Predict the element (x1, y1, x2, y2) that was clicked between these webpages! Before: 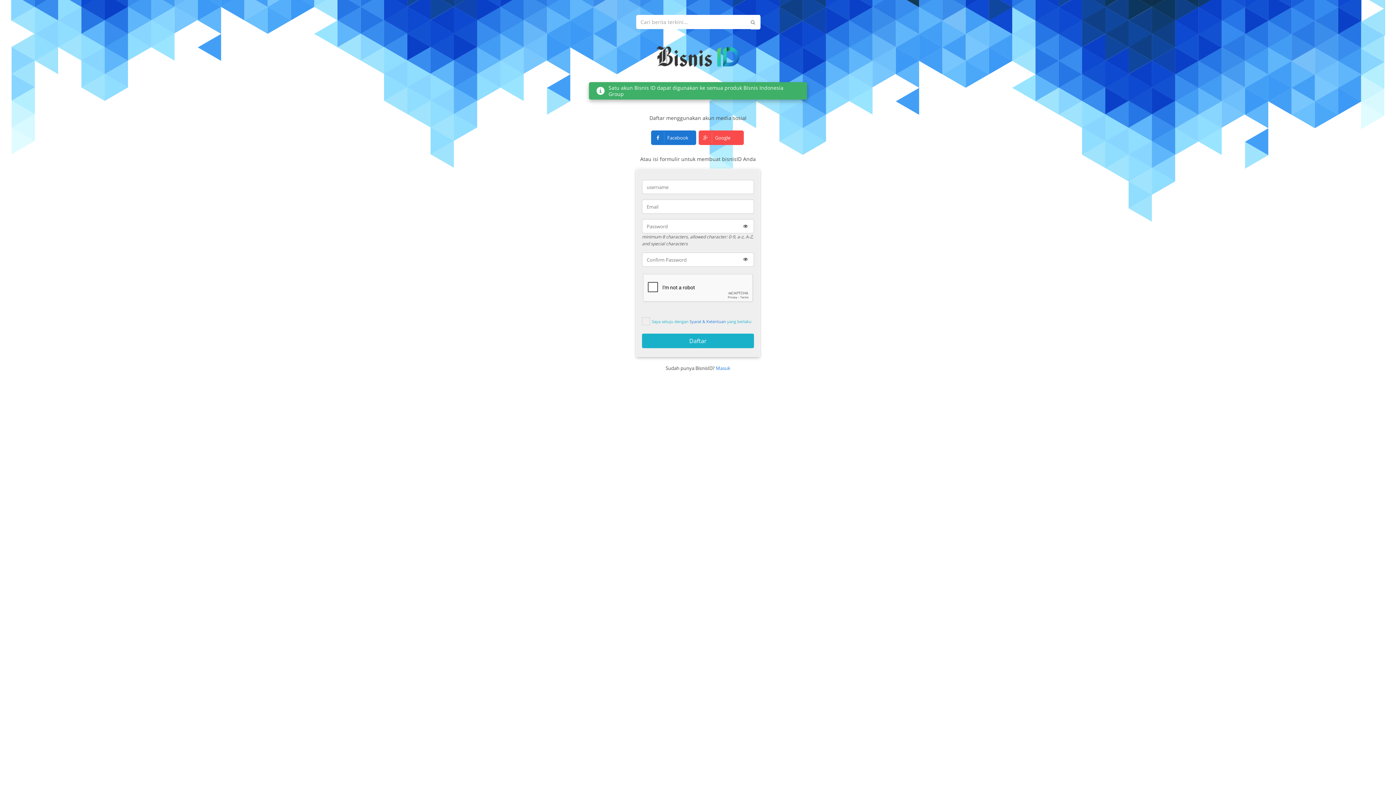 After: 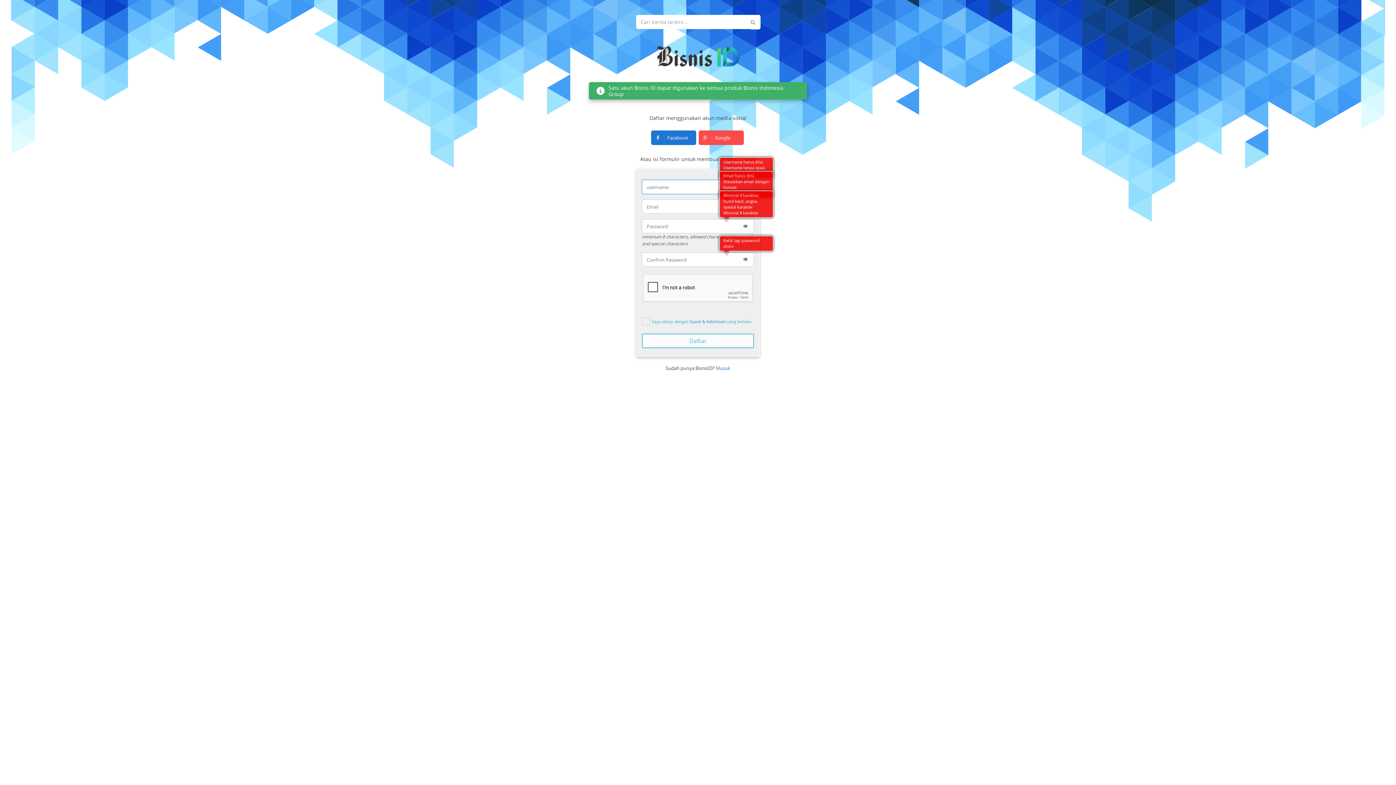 Action: bbox: (642, 333, 754, 348) label: Daftar